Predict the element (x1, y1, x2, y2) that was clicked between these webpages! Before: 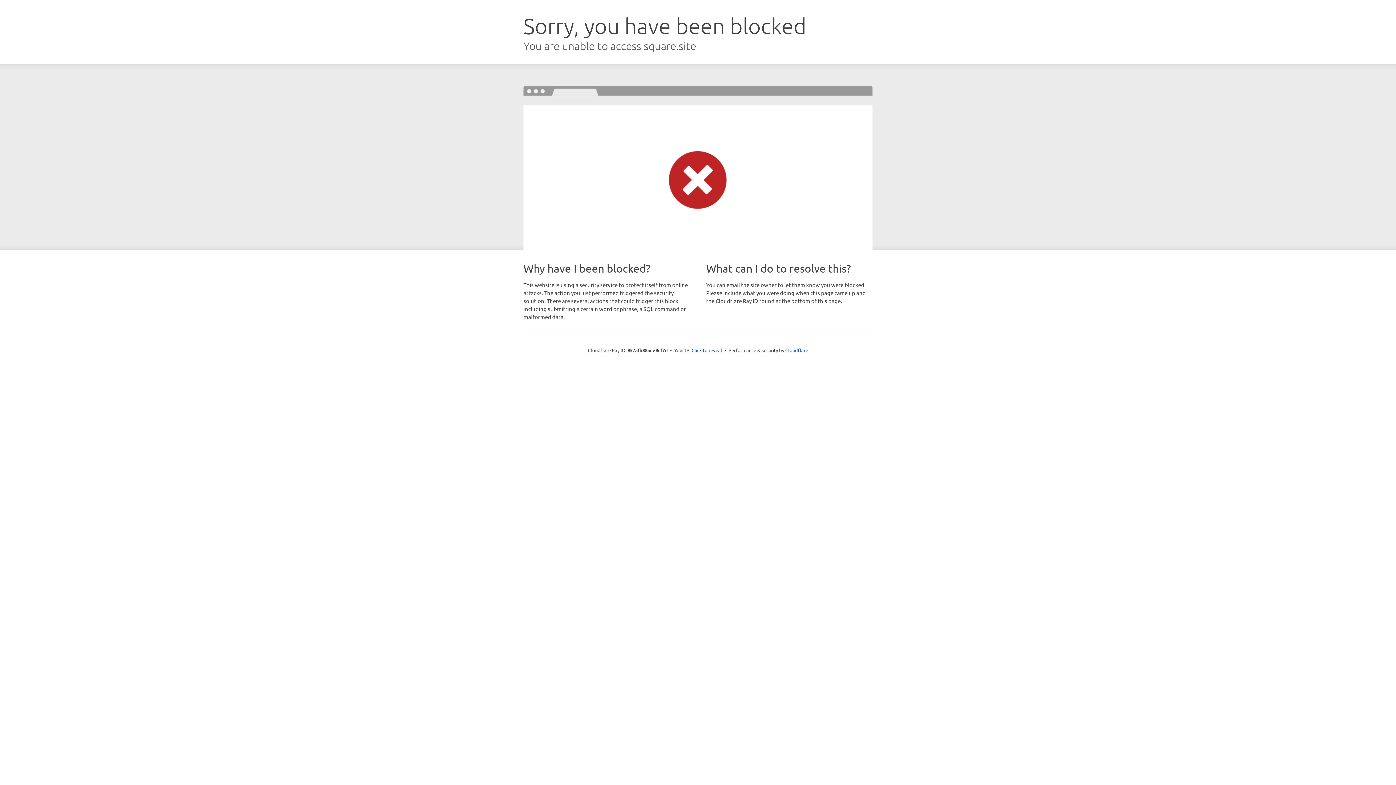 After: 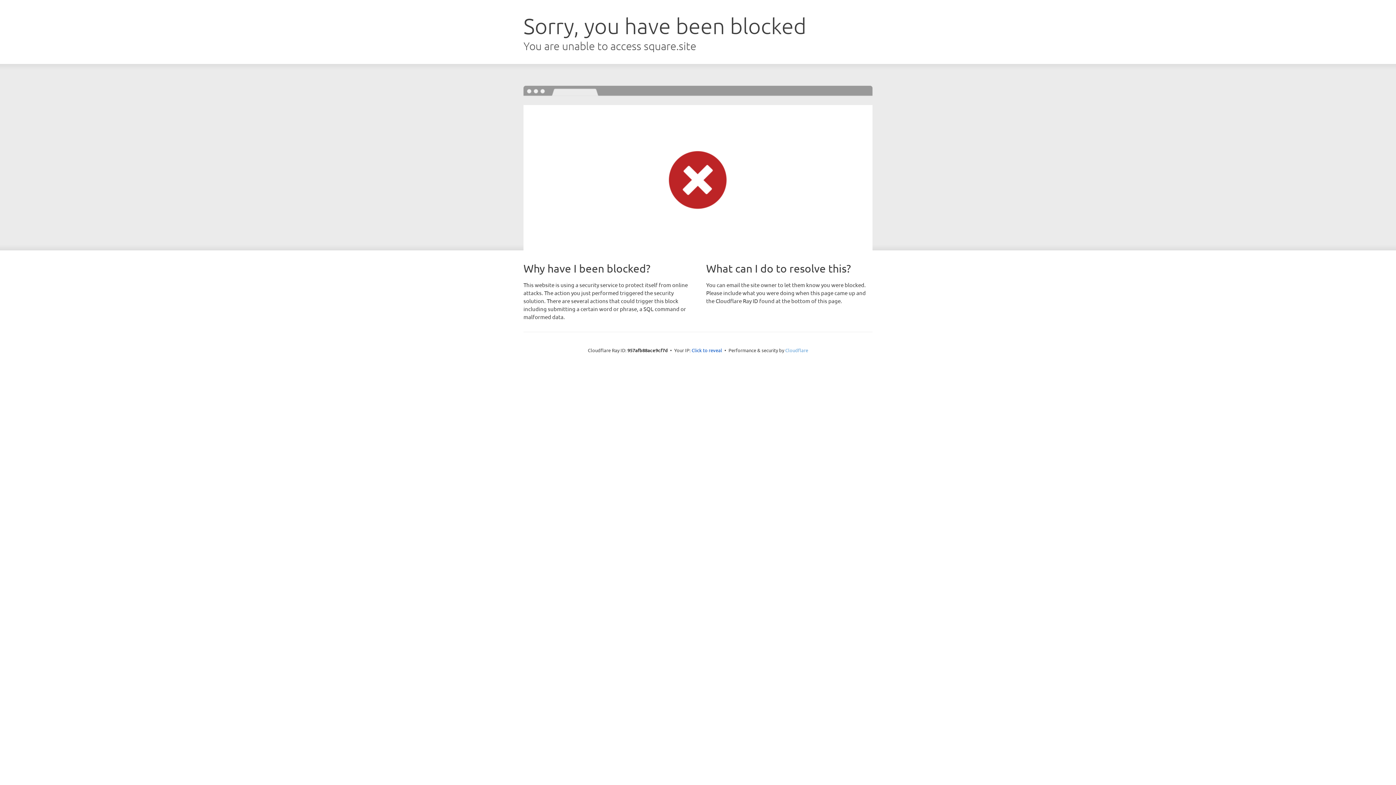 Action: bbox: (785, 347, 808, 353) label: Cloudflare